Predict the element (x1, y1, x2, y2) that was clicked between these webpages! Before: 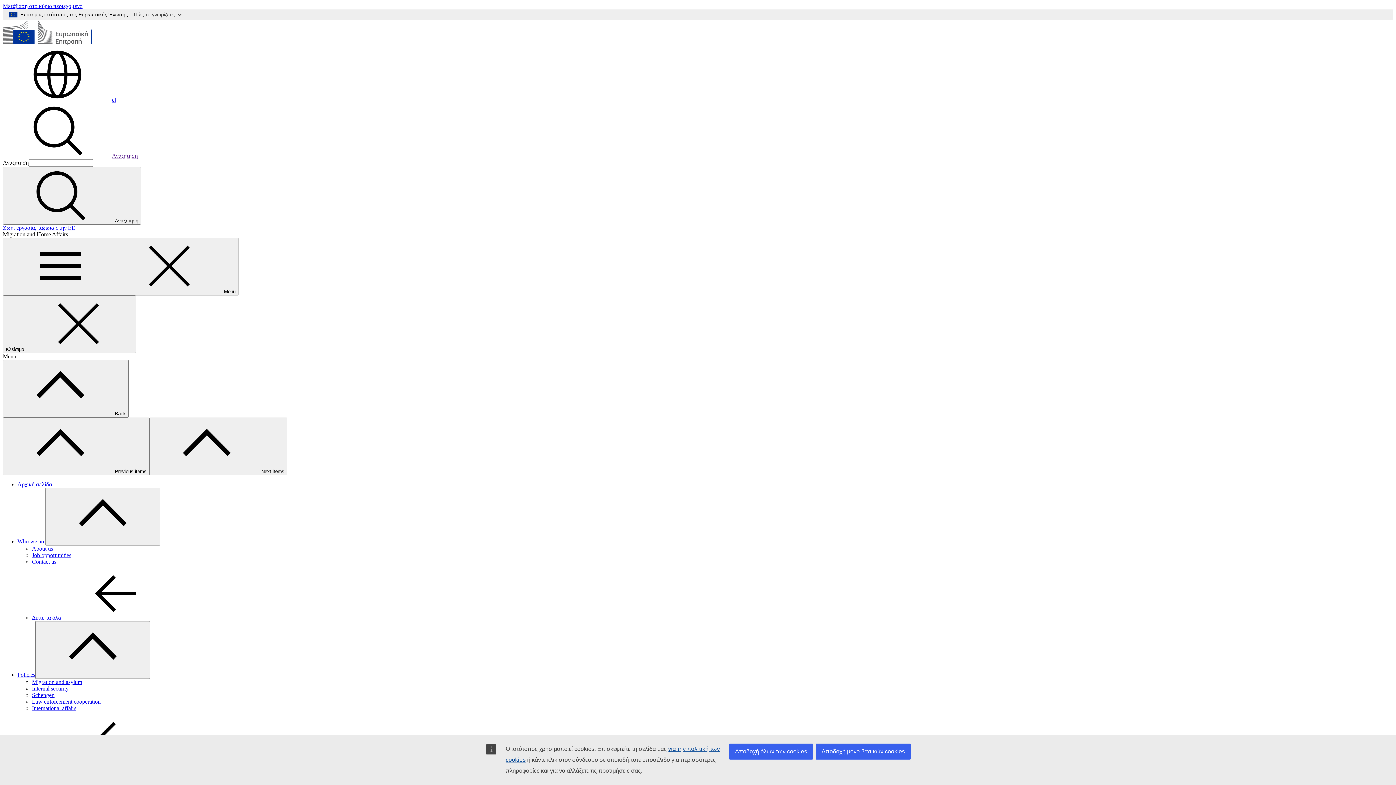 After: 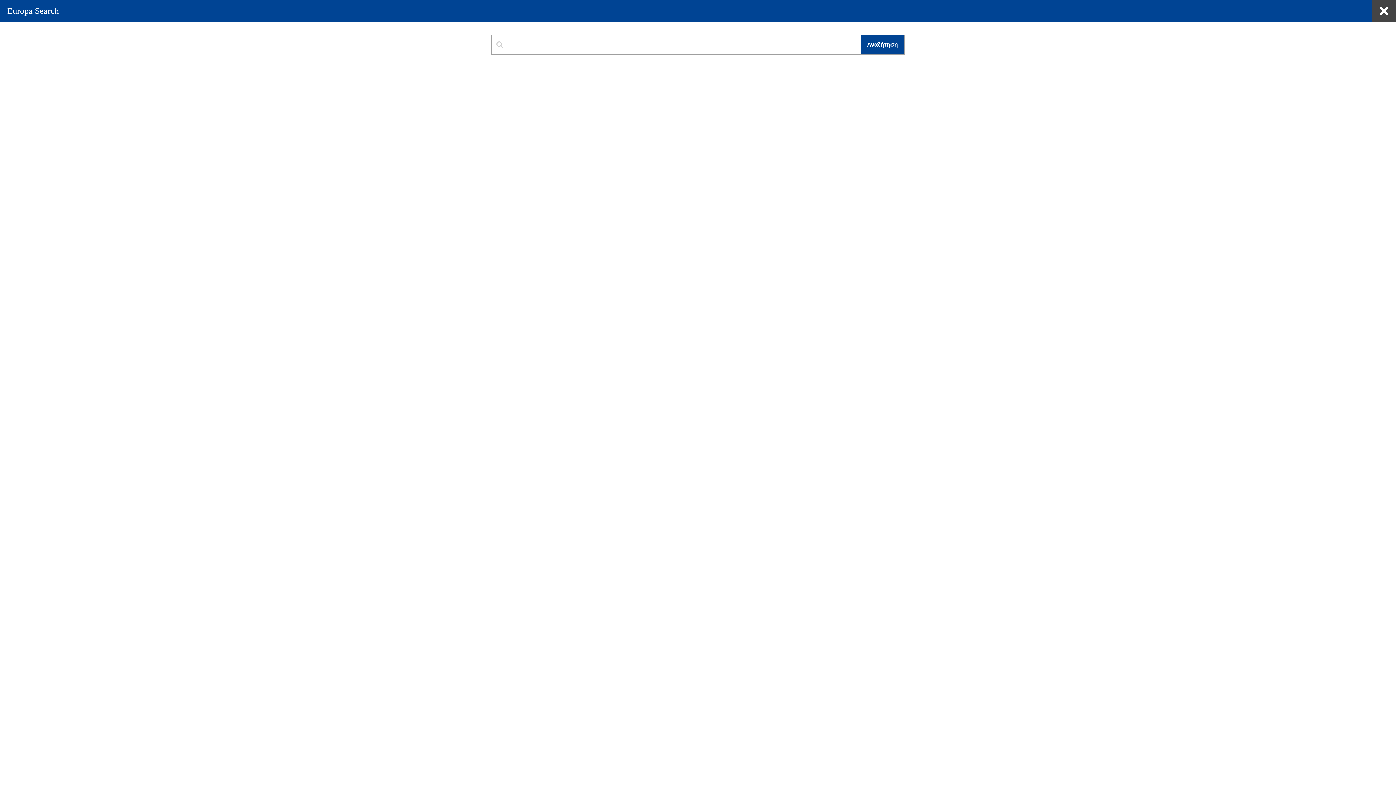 Action: label: Αναζήτηση bbox: (2, 166, 141, 224)